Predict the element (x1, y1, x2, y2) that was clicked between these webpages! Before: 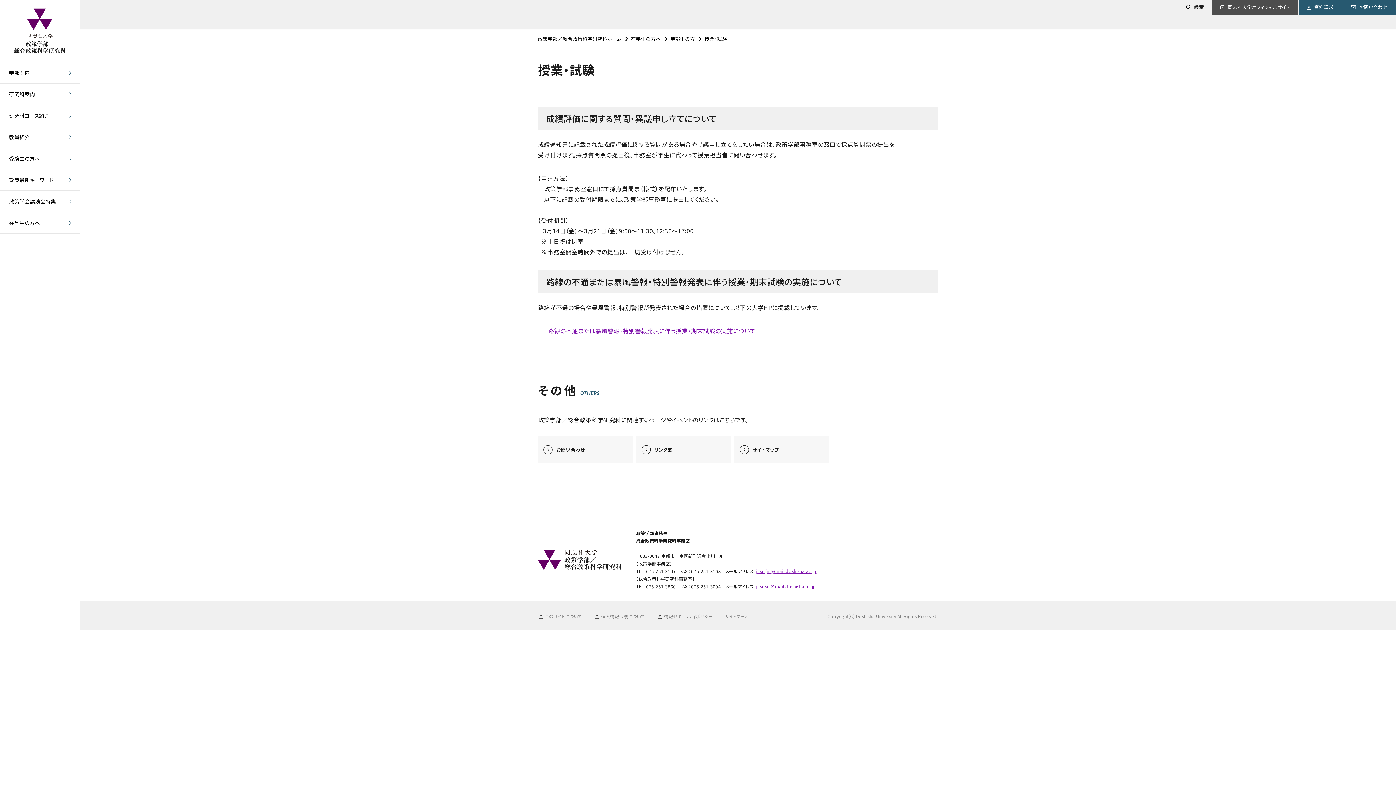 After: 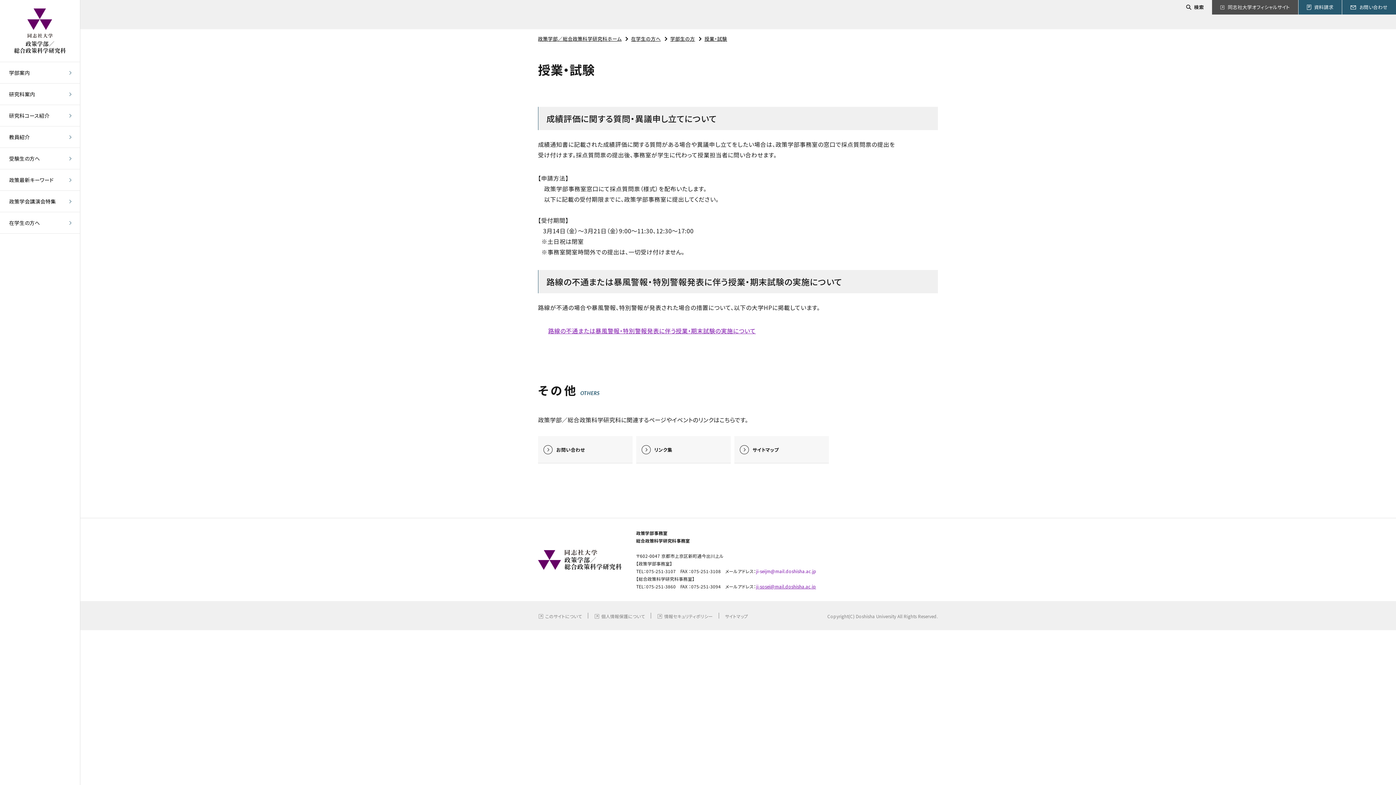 Action: bbox: (756, 568, 816, 574) label: ji-seijm@mail.doshisha.ac.jp